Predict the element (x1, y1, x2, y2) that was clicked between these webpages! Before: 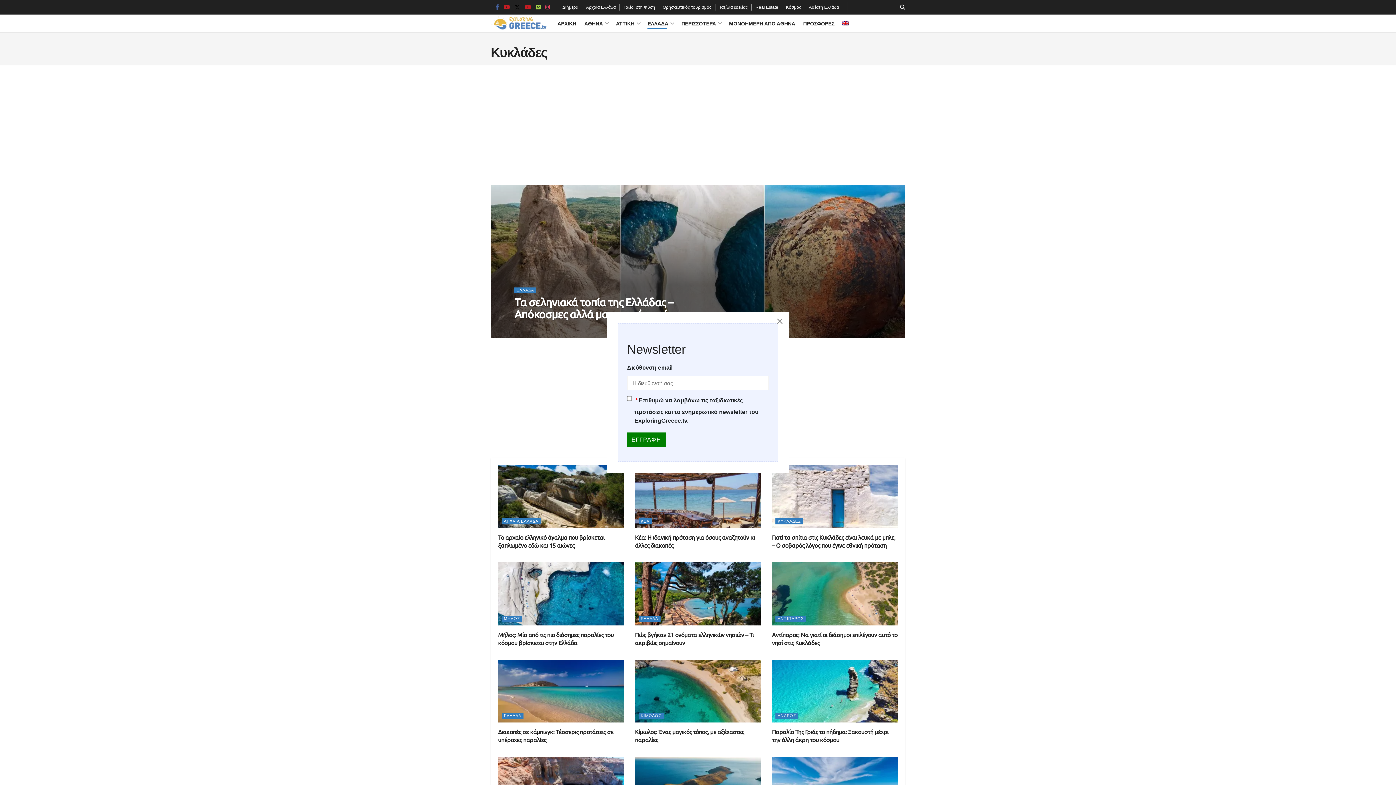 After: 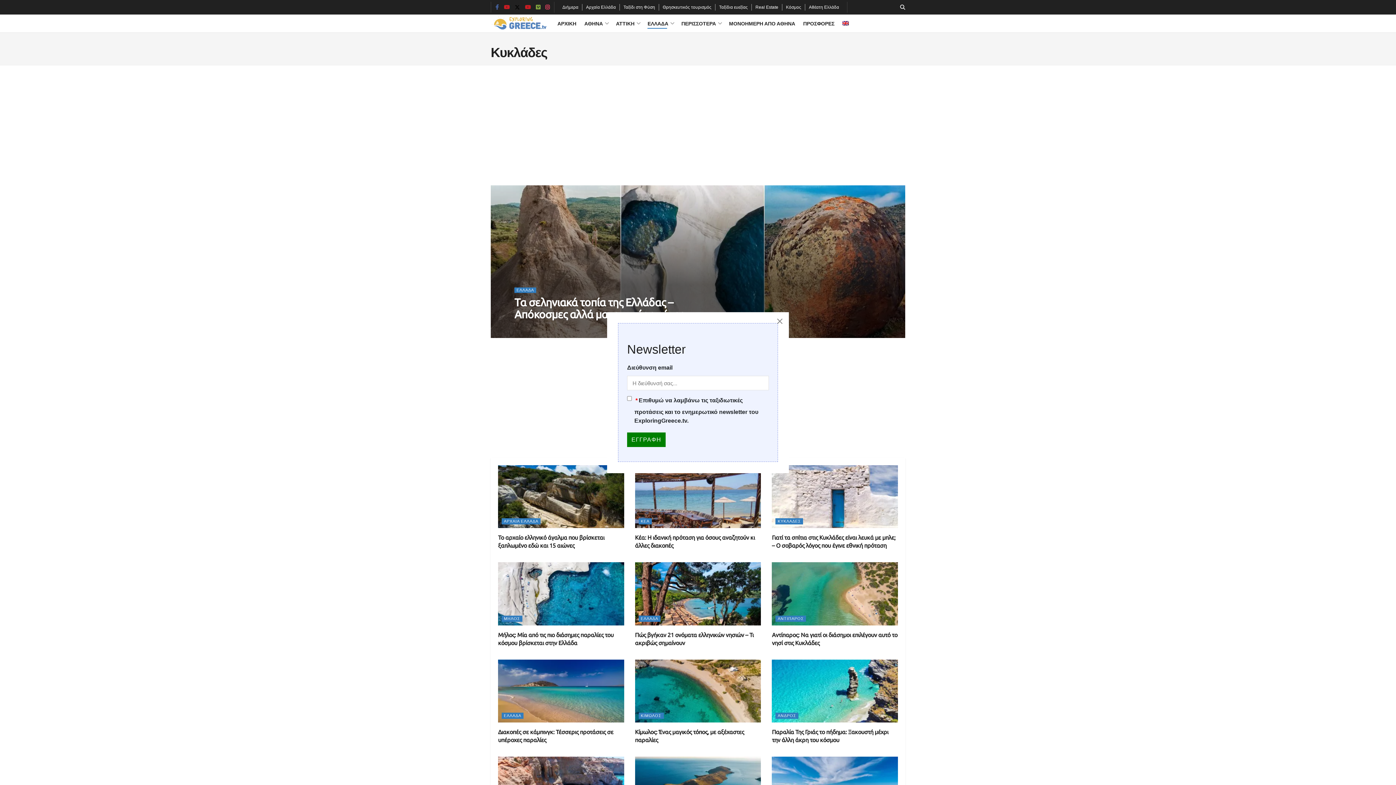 Action: label: Find us on Vimeo bbox: (536, 0, 540, 14)